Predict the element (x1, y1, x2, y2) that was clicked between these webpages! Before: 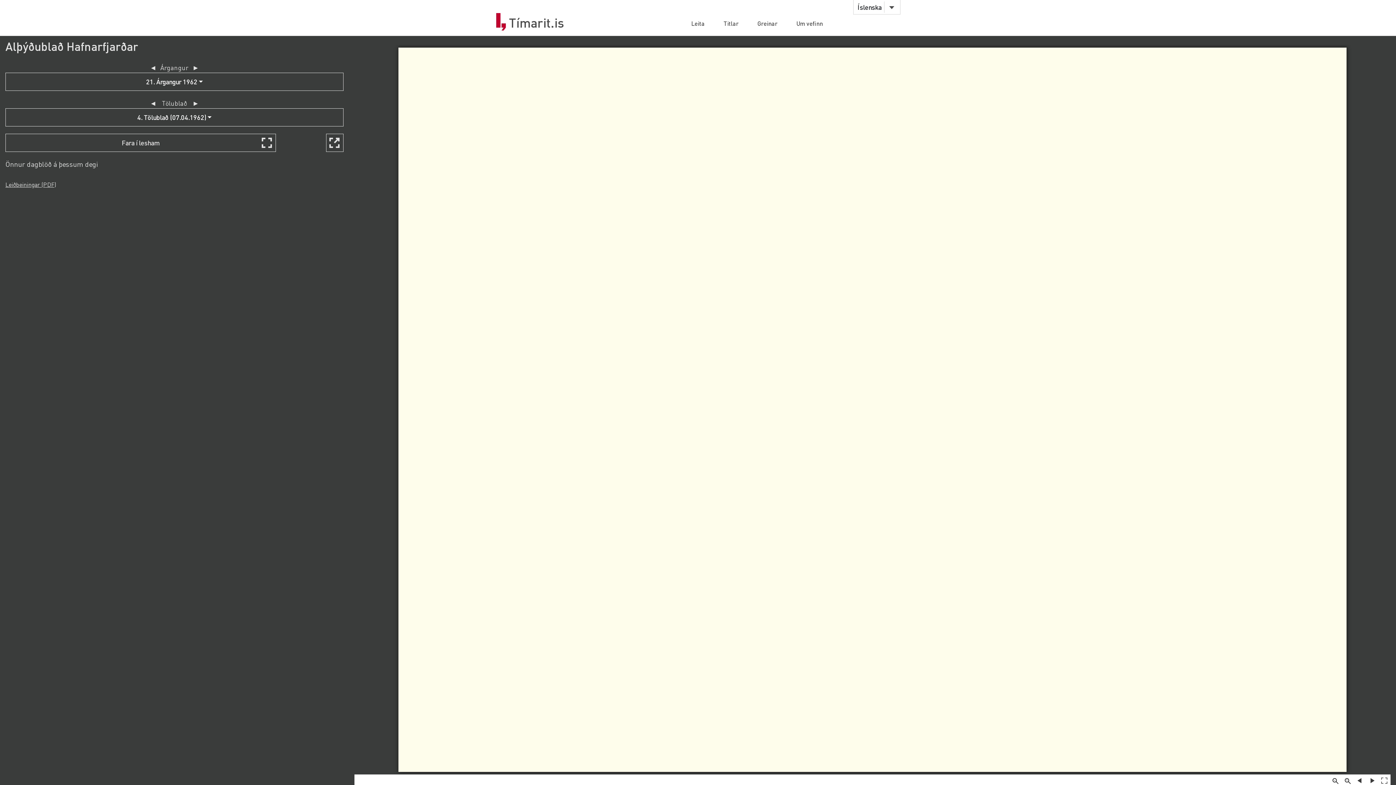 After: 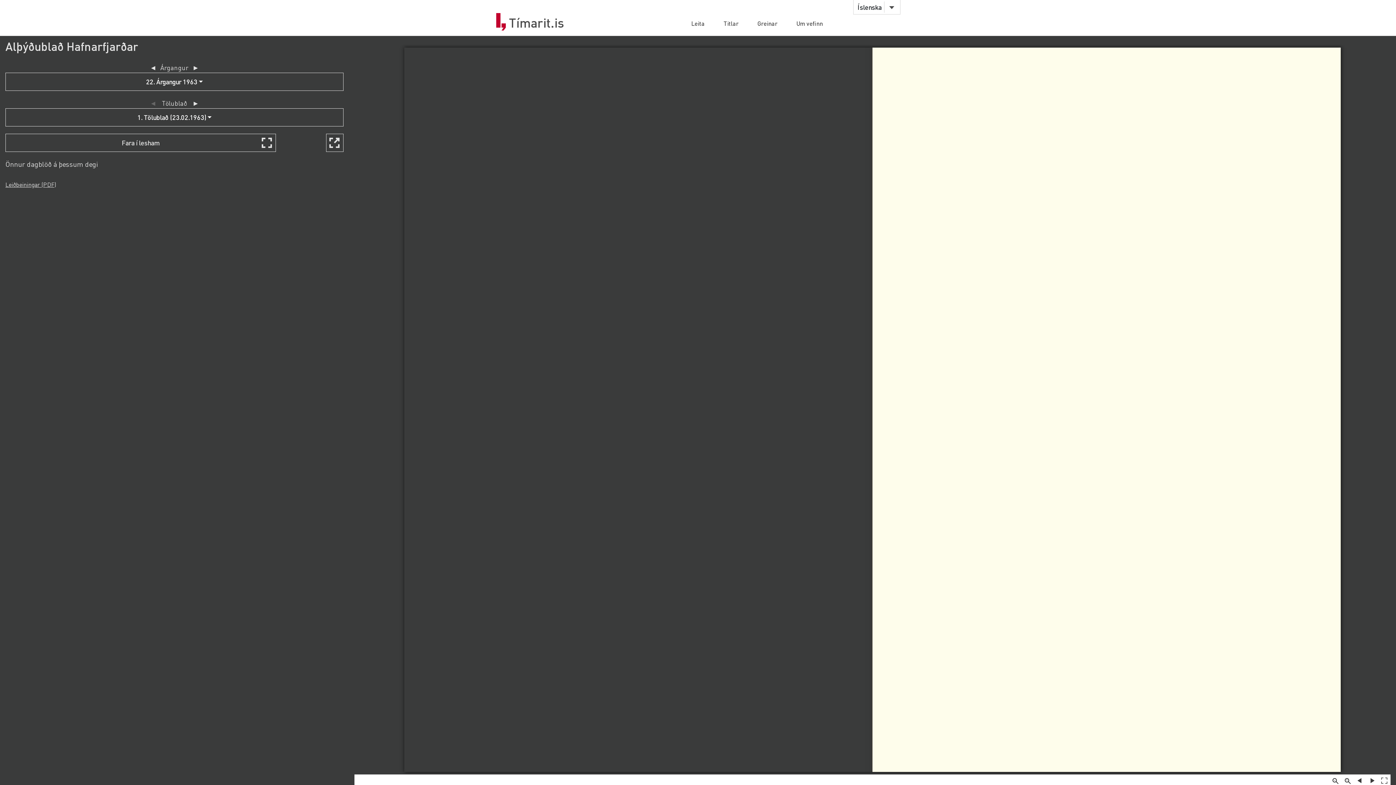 Action: label: ► bbox: (192, 62, 199, 72)